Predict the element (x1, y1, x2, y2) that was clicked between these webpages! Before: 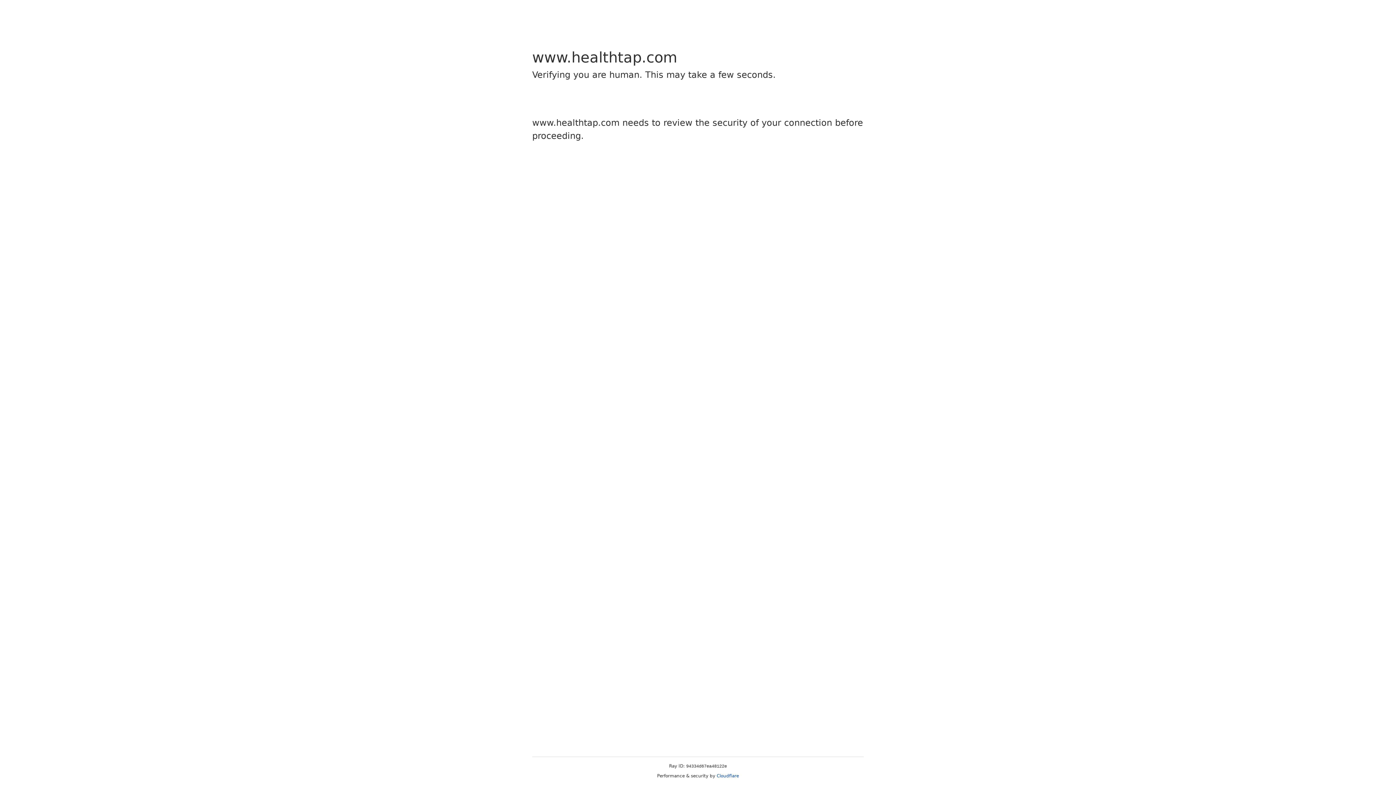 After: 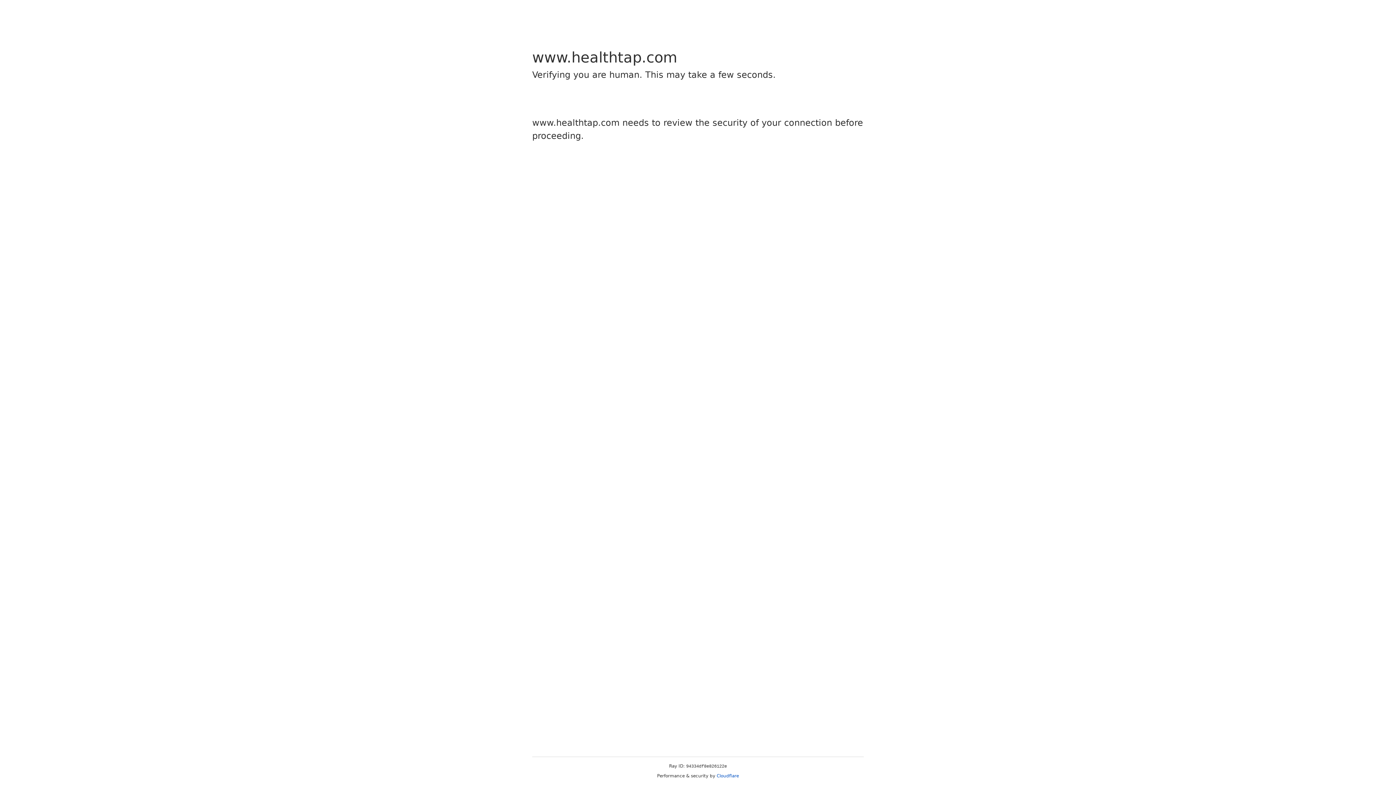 Action: bbox: (716, 773, 739, 778) label: Cloudflare